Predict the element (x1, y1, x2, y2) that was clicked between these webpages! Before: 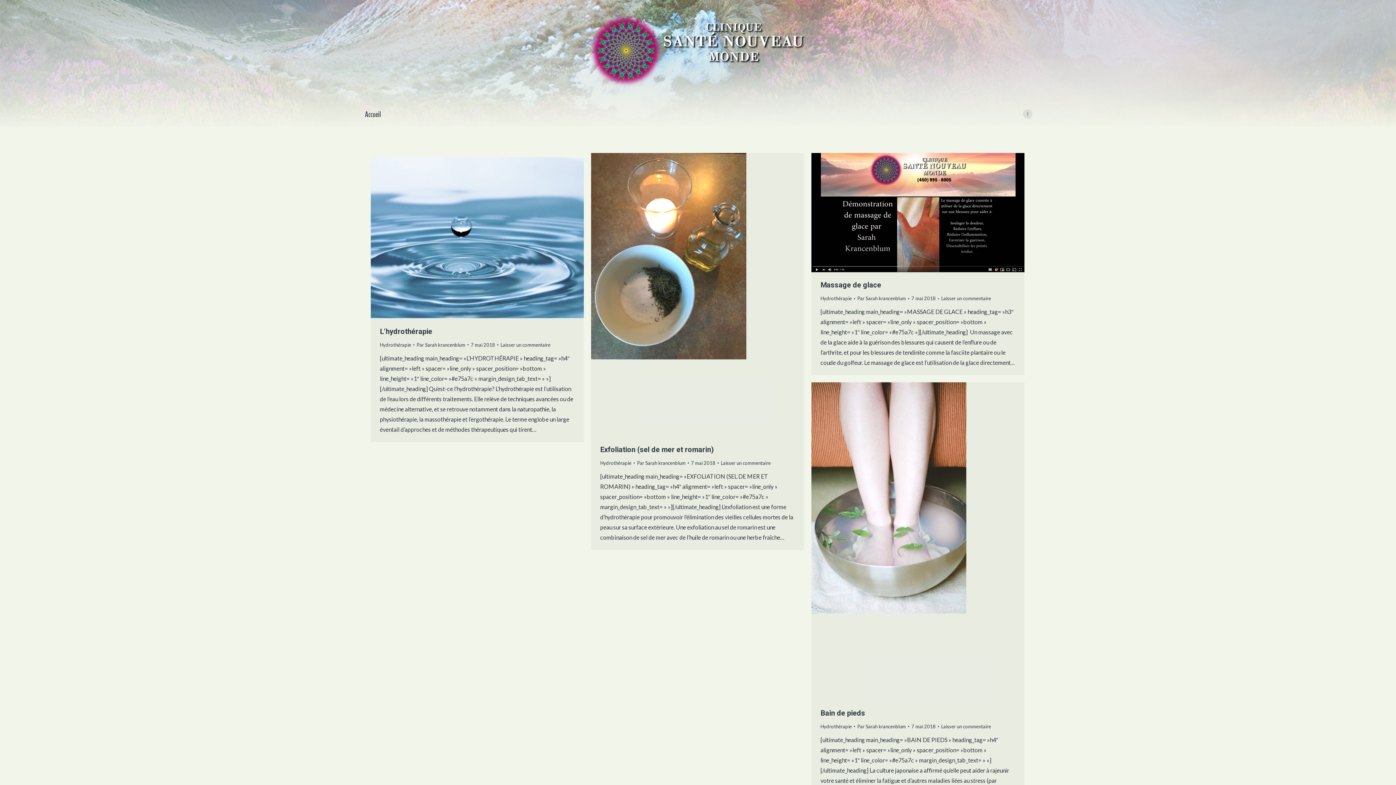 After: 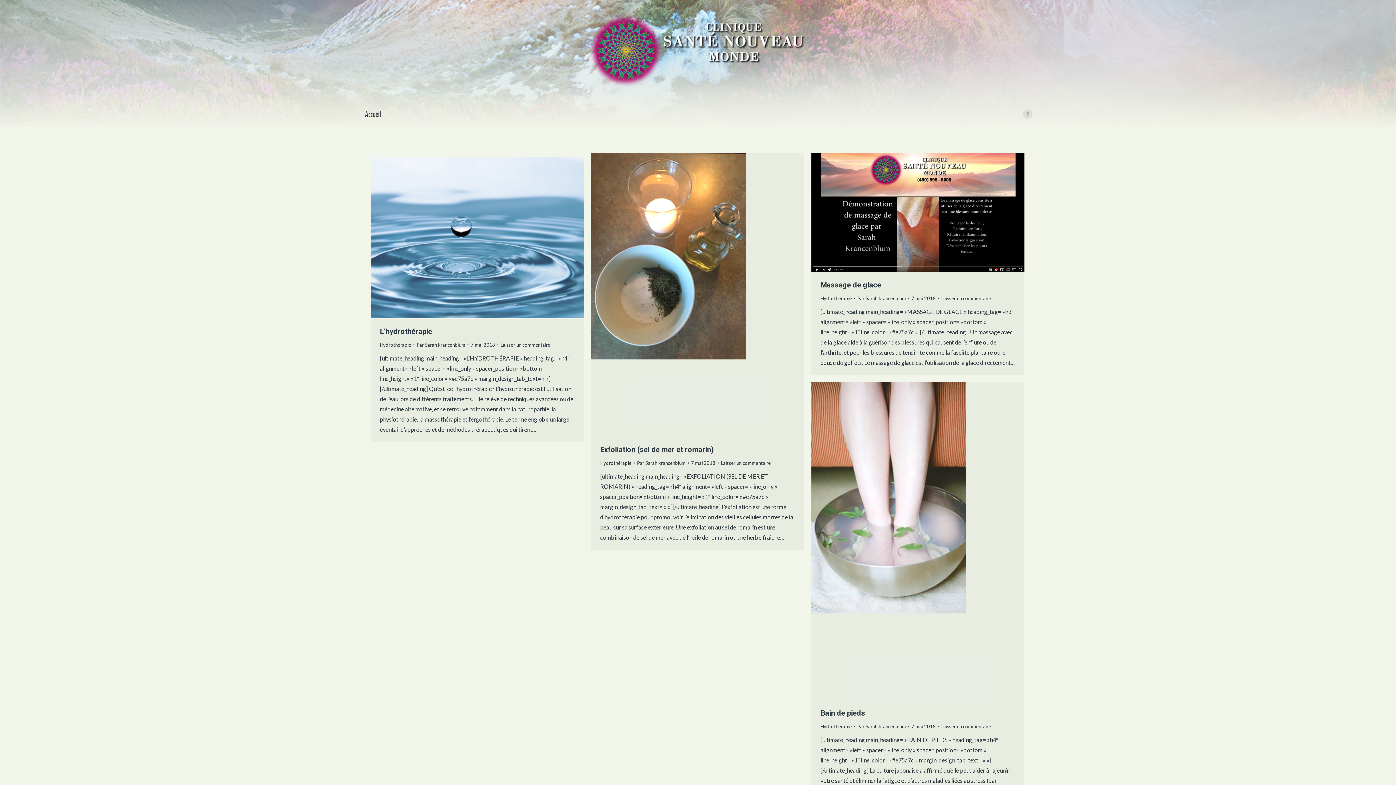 Action: label: Hydrothérapie bbox: (820, 723, 852, 729)